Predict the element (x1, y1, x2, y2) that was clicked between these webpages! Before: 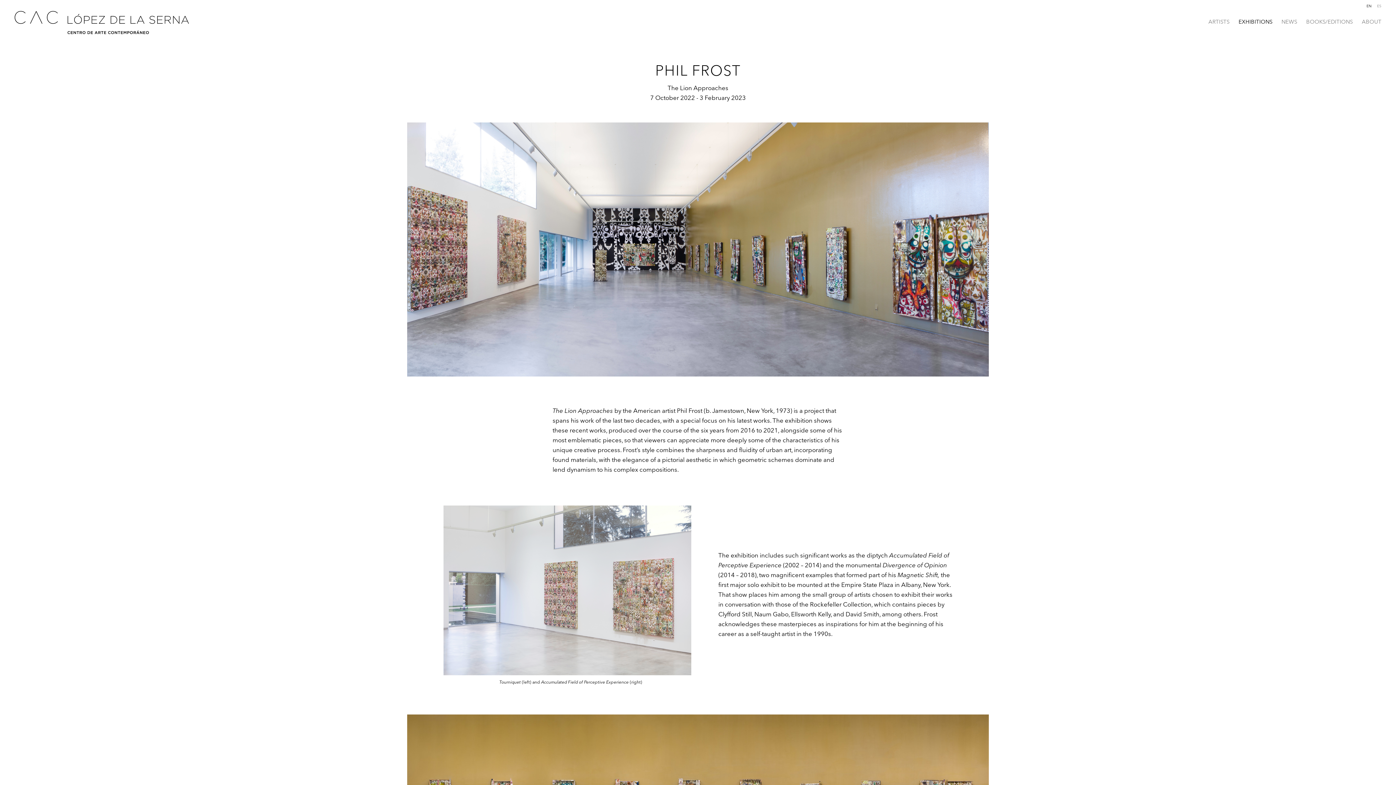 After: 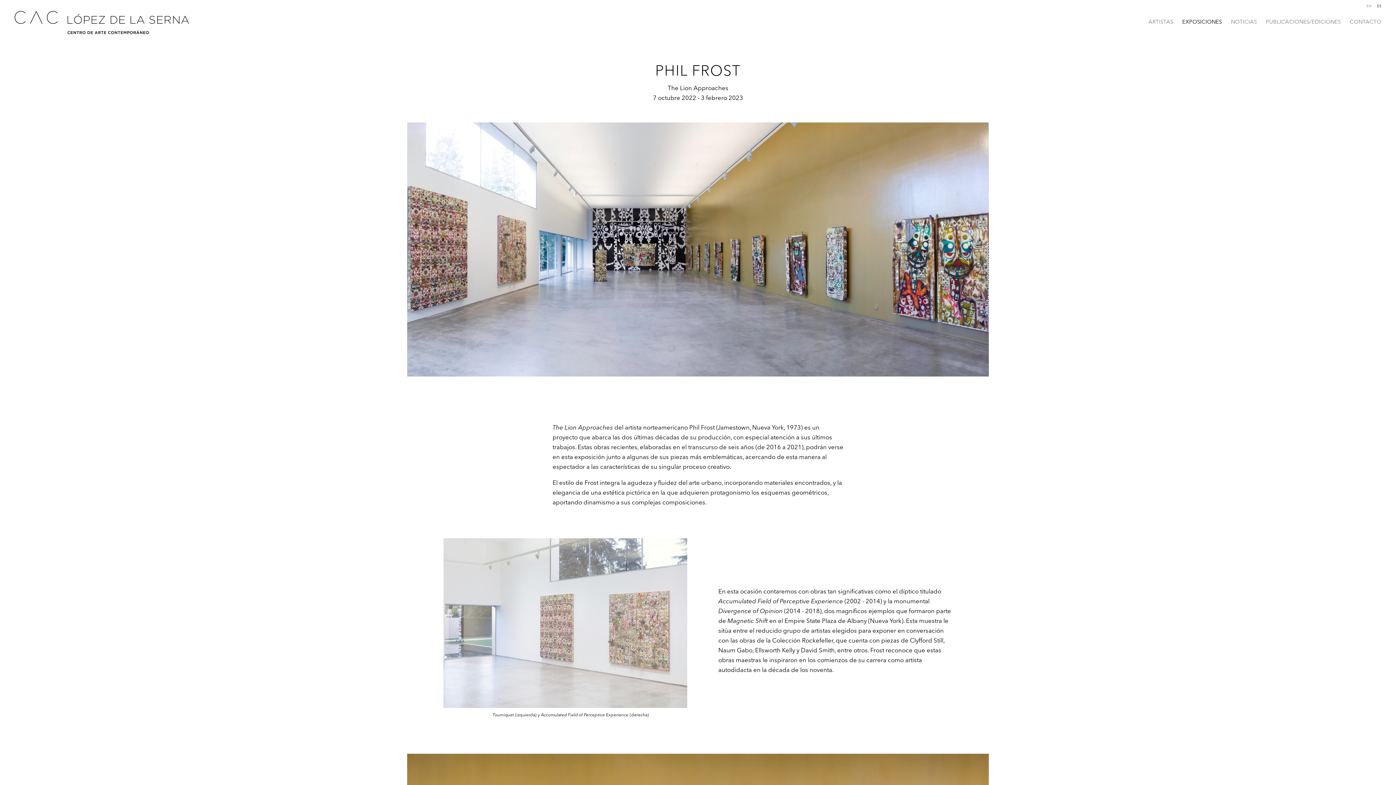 Action: bbox: (1377, 3, 1381, 8) label: ES